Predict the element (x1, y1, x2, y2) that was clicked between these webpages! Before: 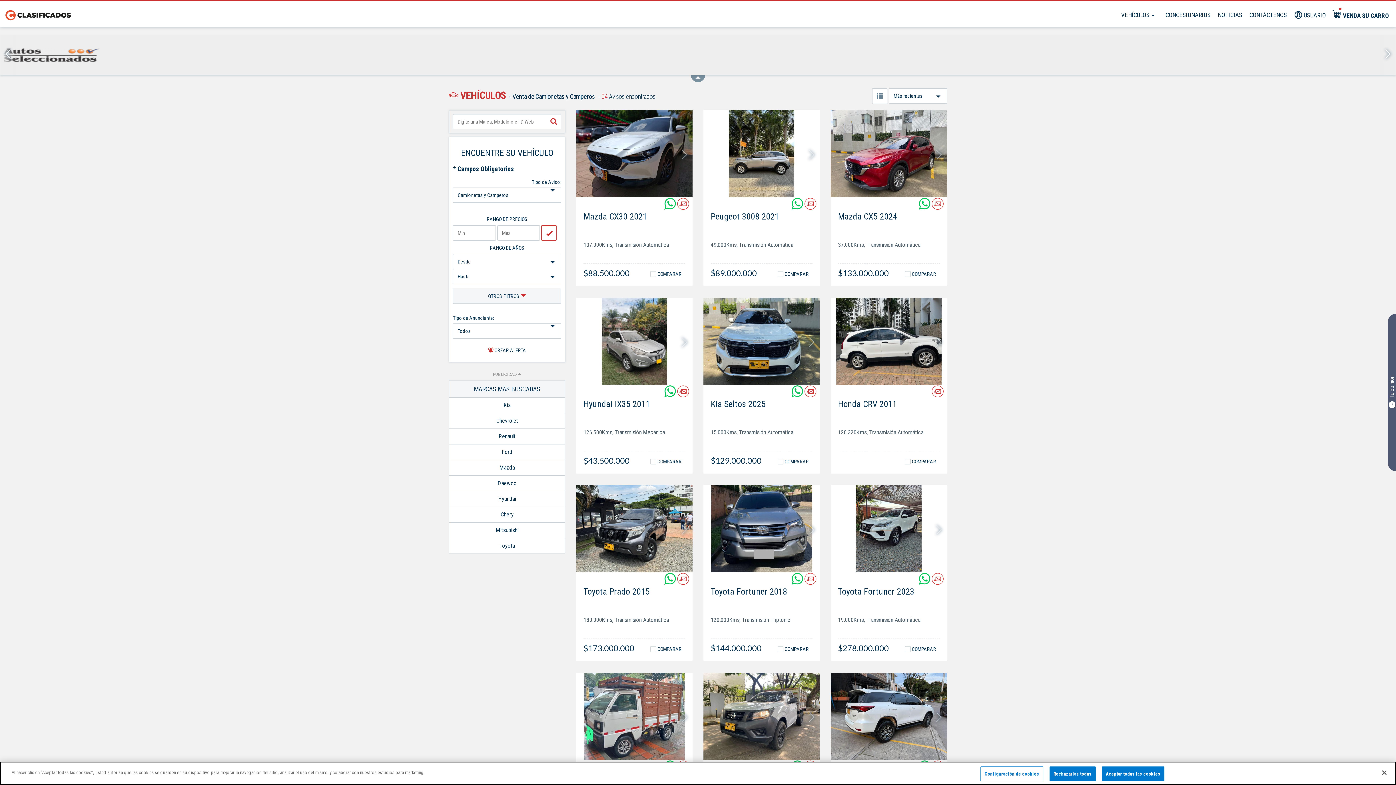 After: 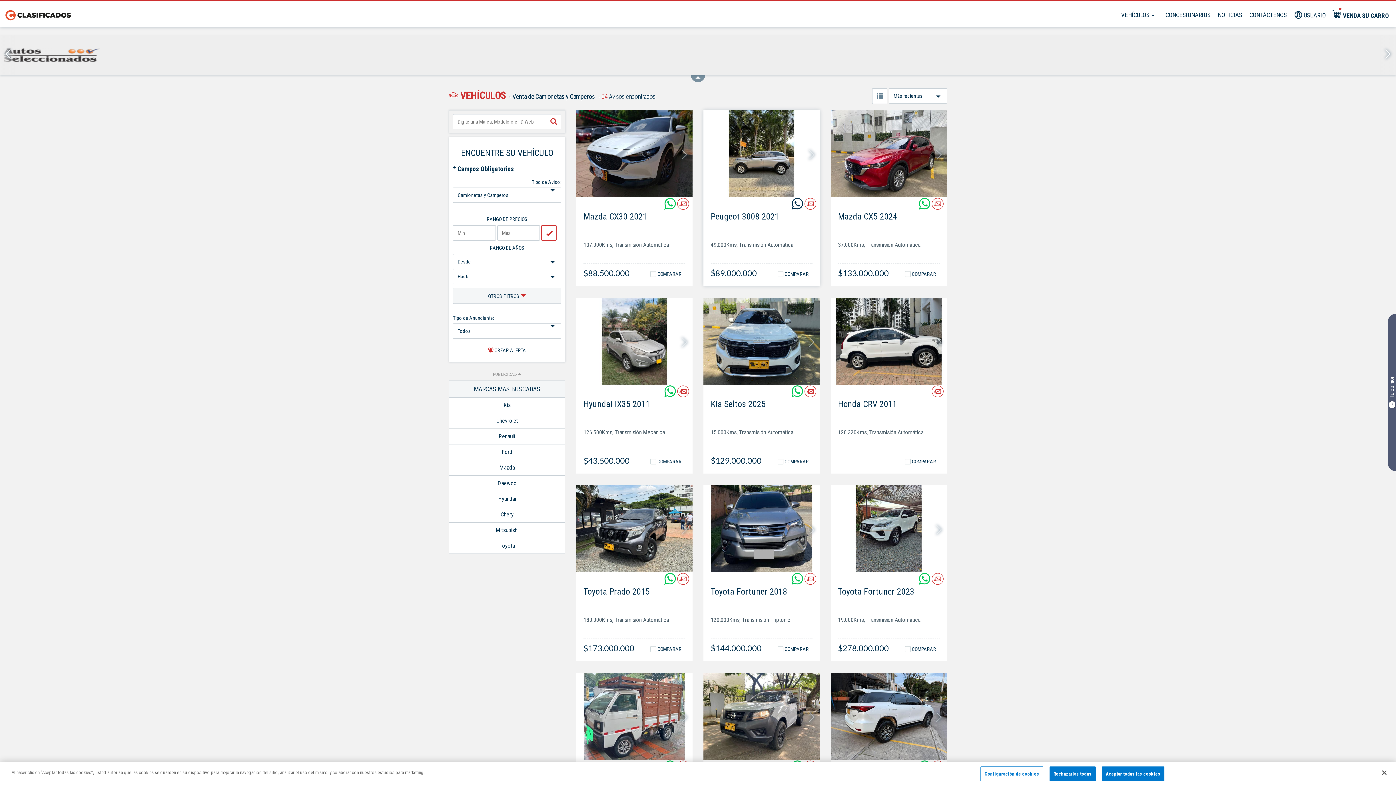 Action: label:   bbox: (791, 202, 804, 210)